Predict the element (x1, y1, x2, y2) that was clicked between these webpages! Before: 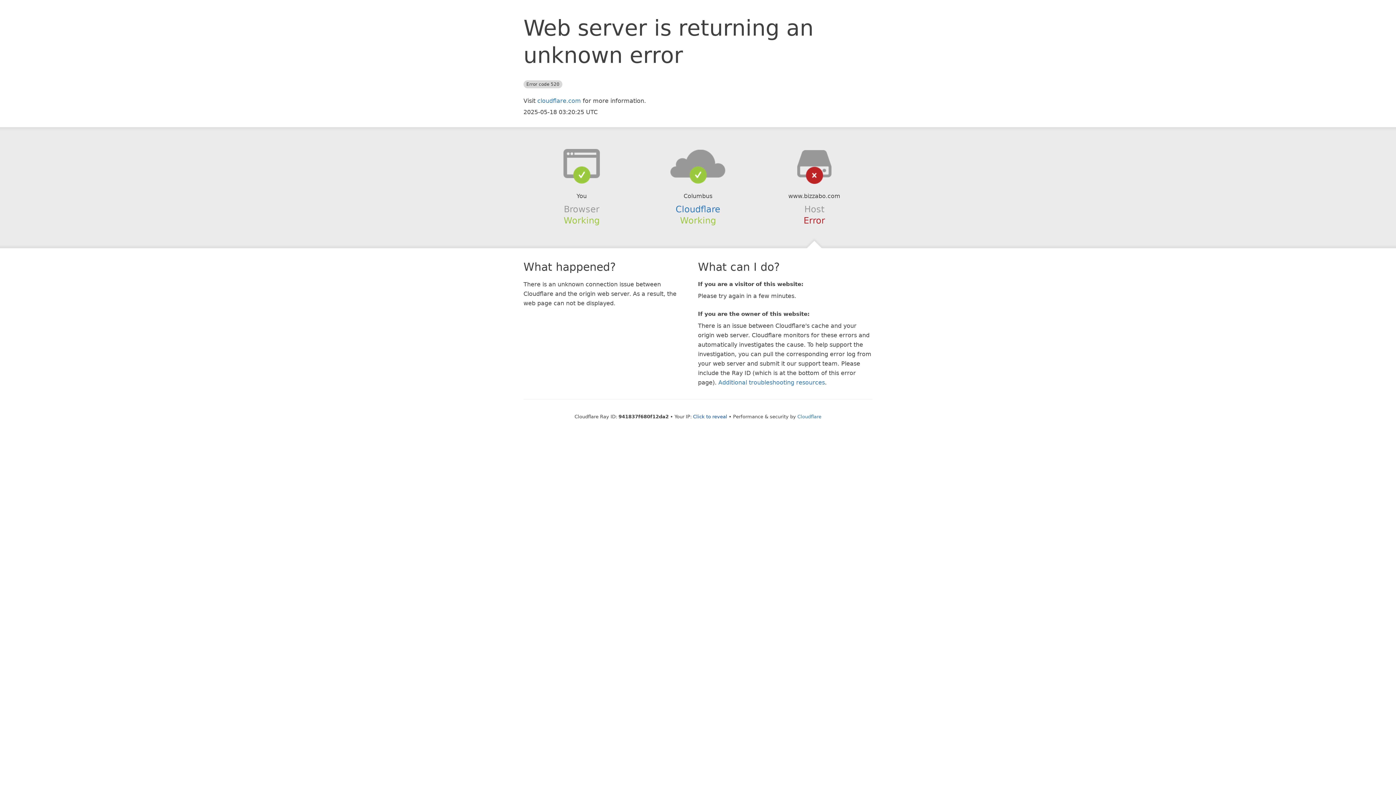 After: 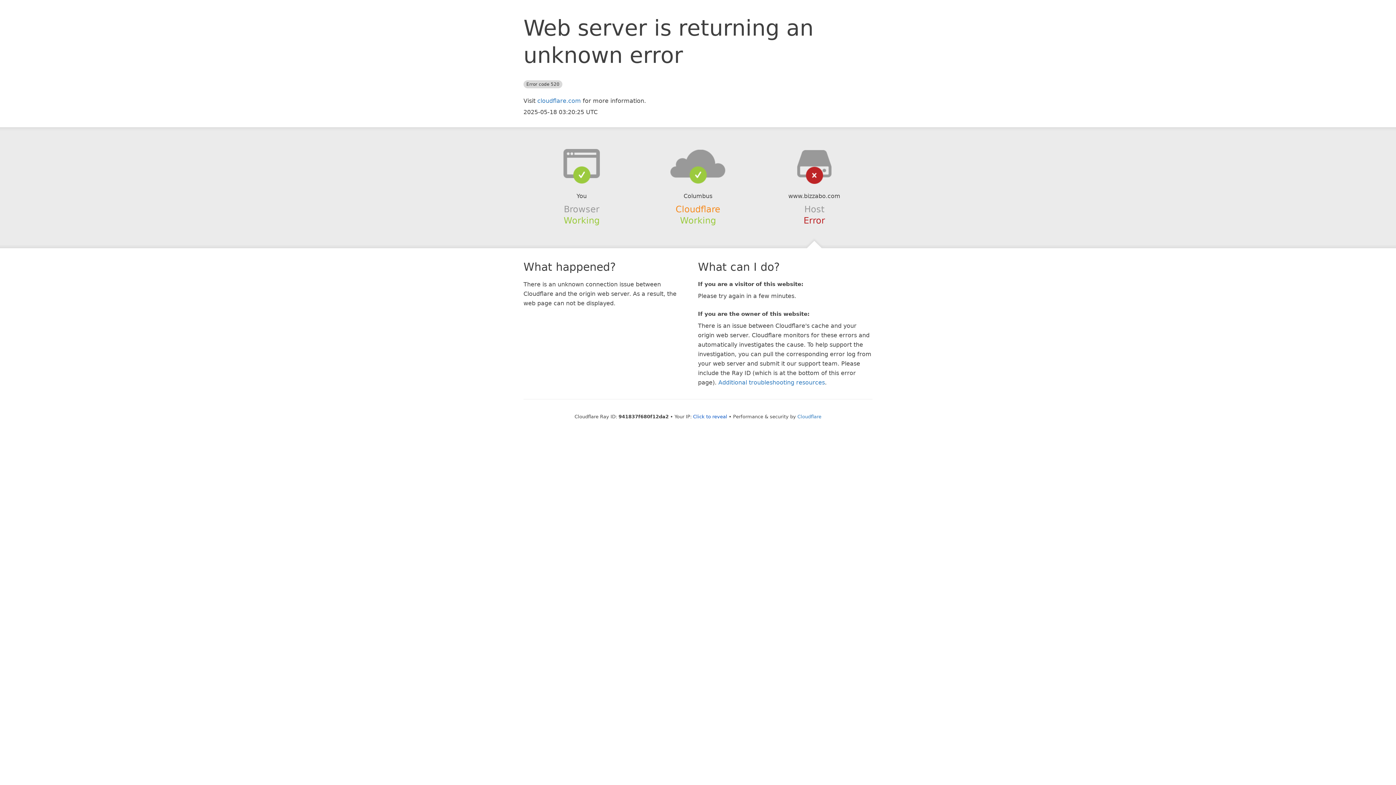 Action: label: Cloudflare bbox: (675, 204, 720, 214)